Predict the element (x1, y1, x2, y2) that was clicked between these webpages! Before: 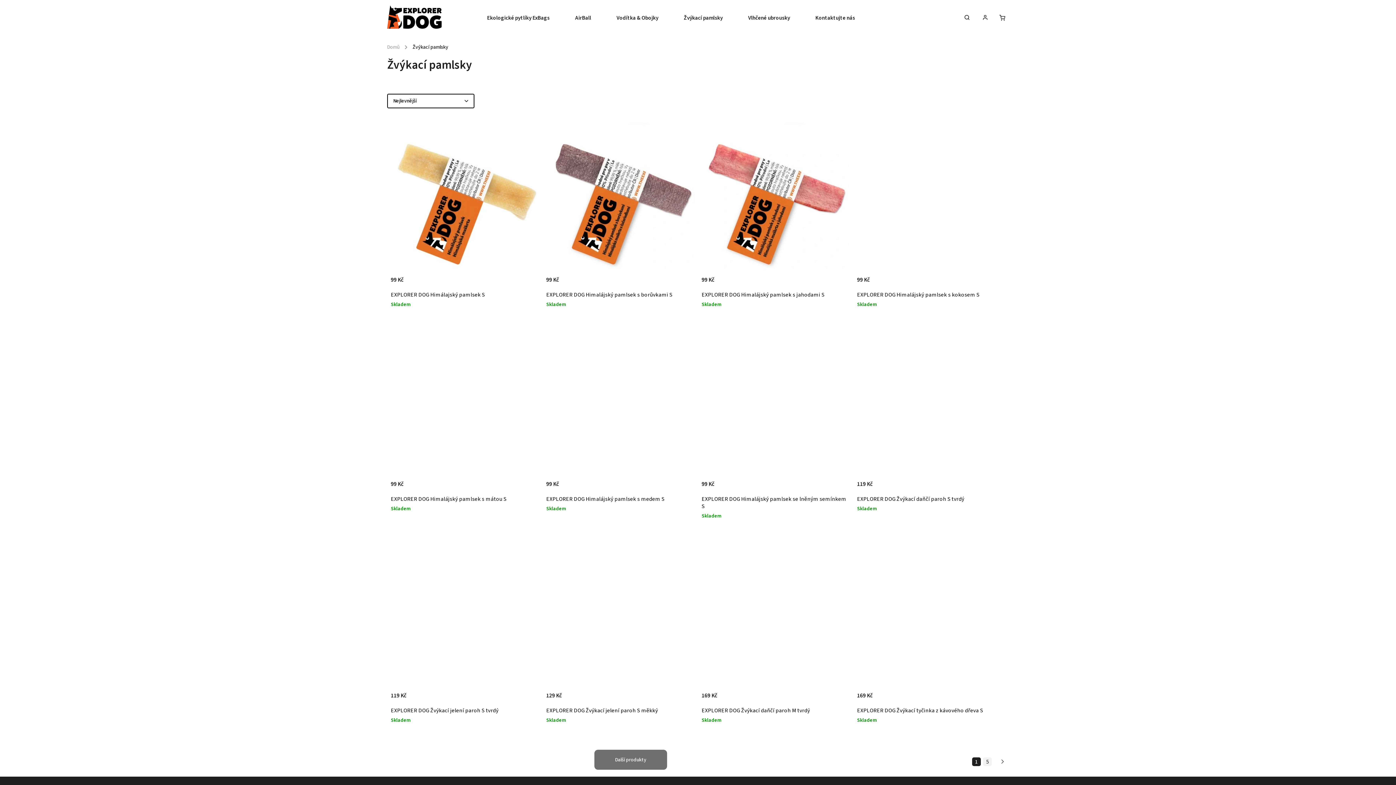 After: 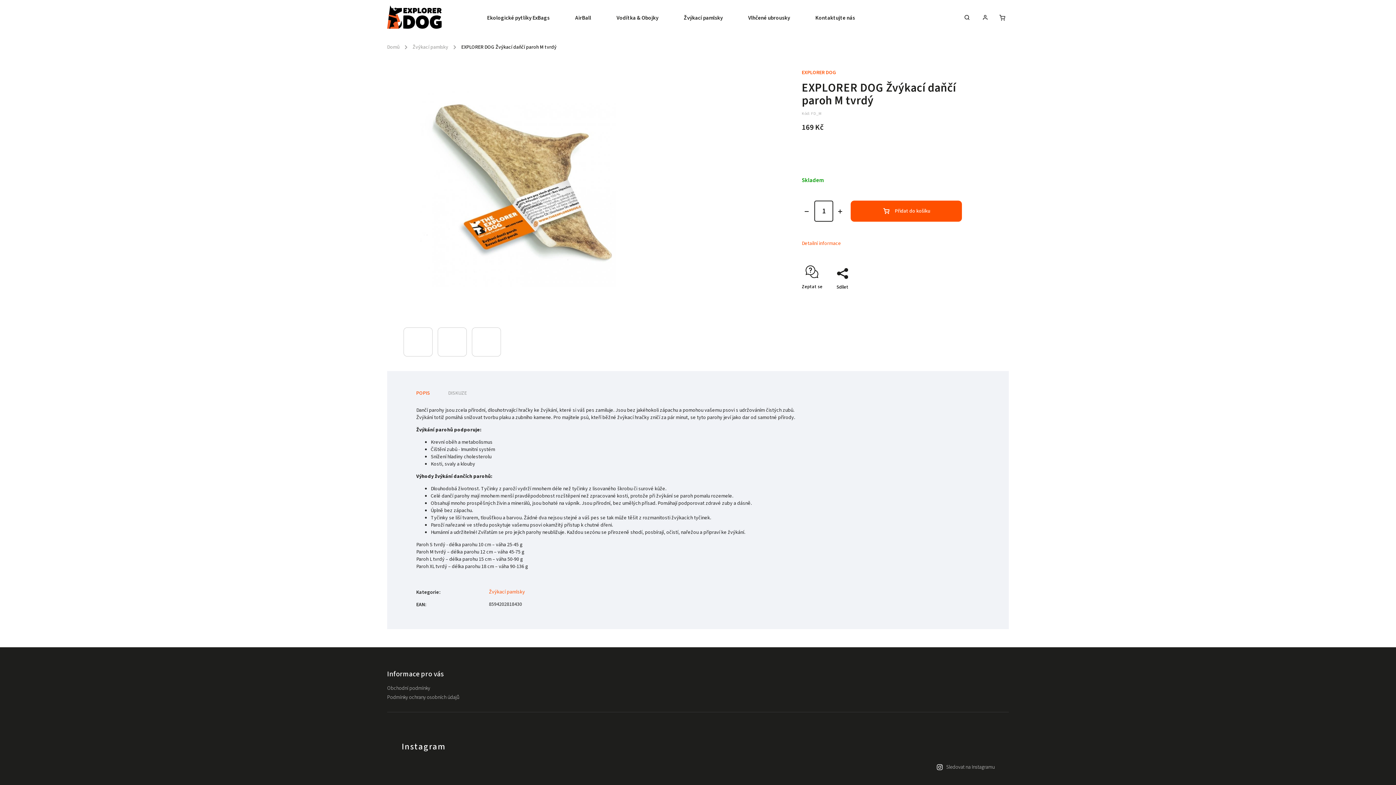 Action: label: EXPLORER DOG Žvýkací daňčí paroh M tvrdý bbox: (701, 707, 850, 714)